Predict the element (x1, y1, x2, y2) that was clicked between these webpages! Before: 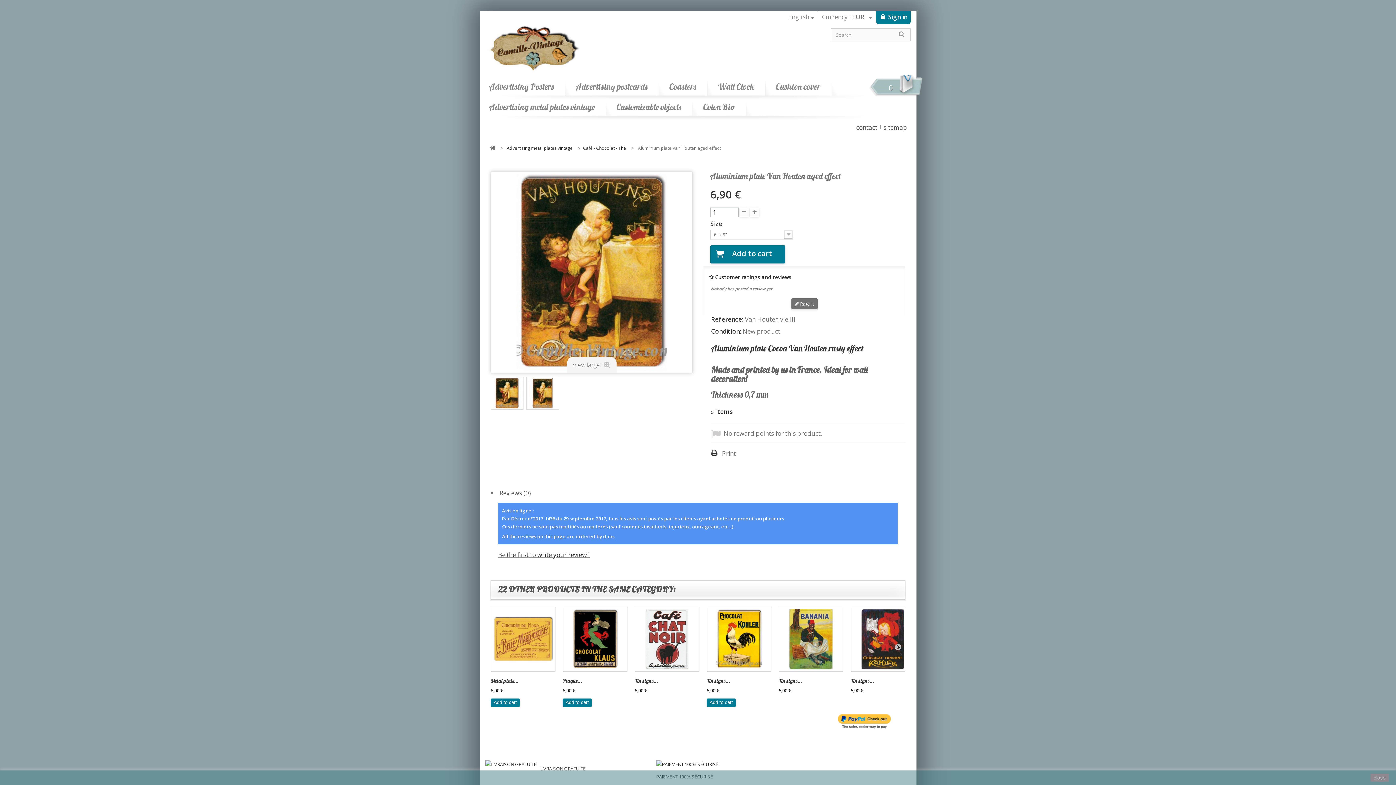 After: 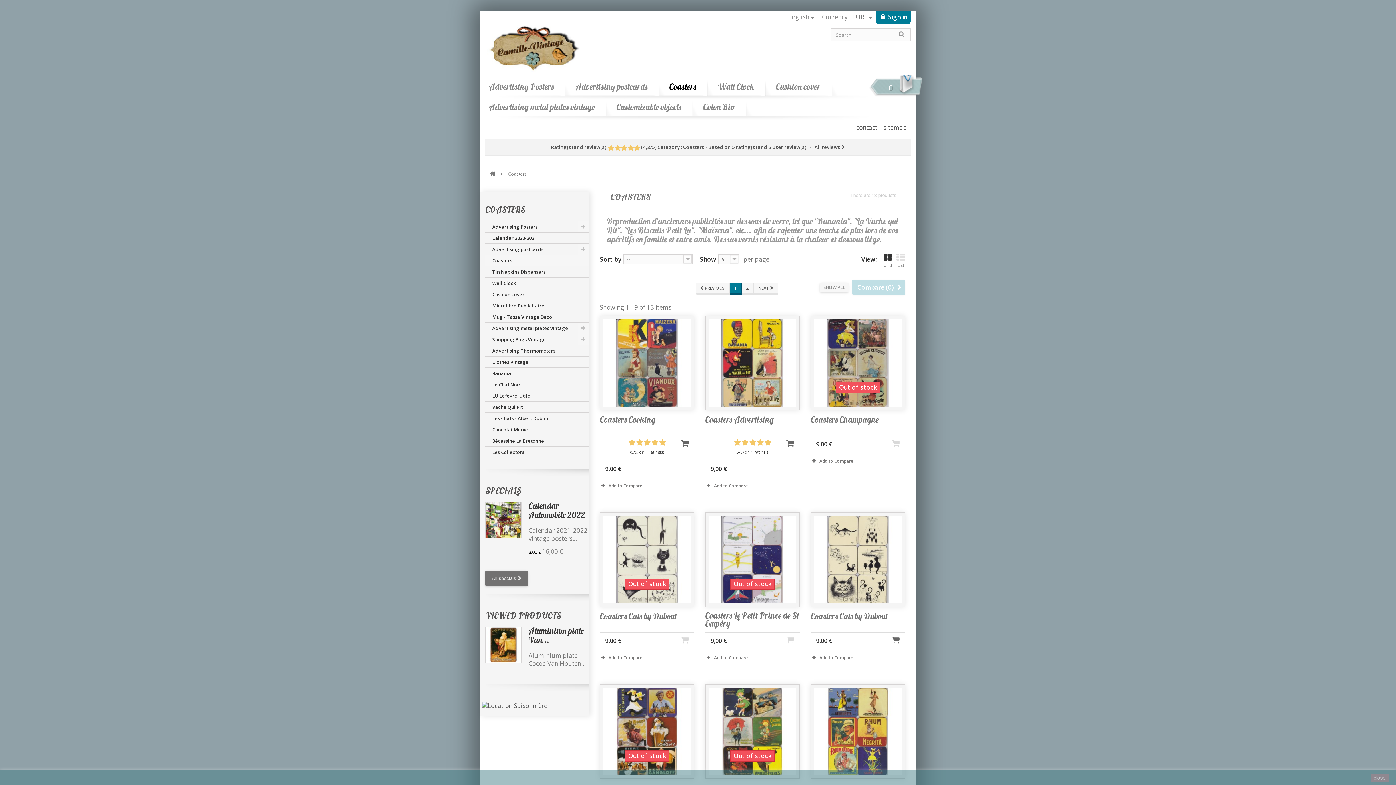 Action: label: Coasters bbox: (665, 79, 700, 99)